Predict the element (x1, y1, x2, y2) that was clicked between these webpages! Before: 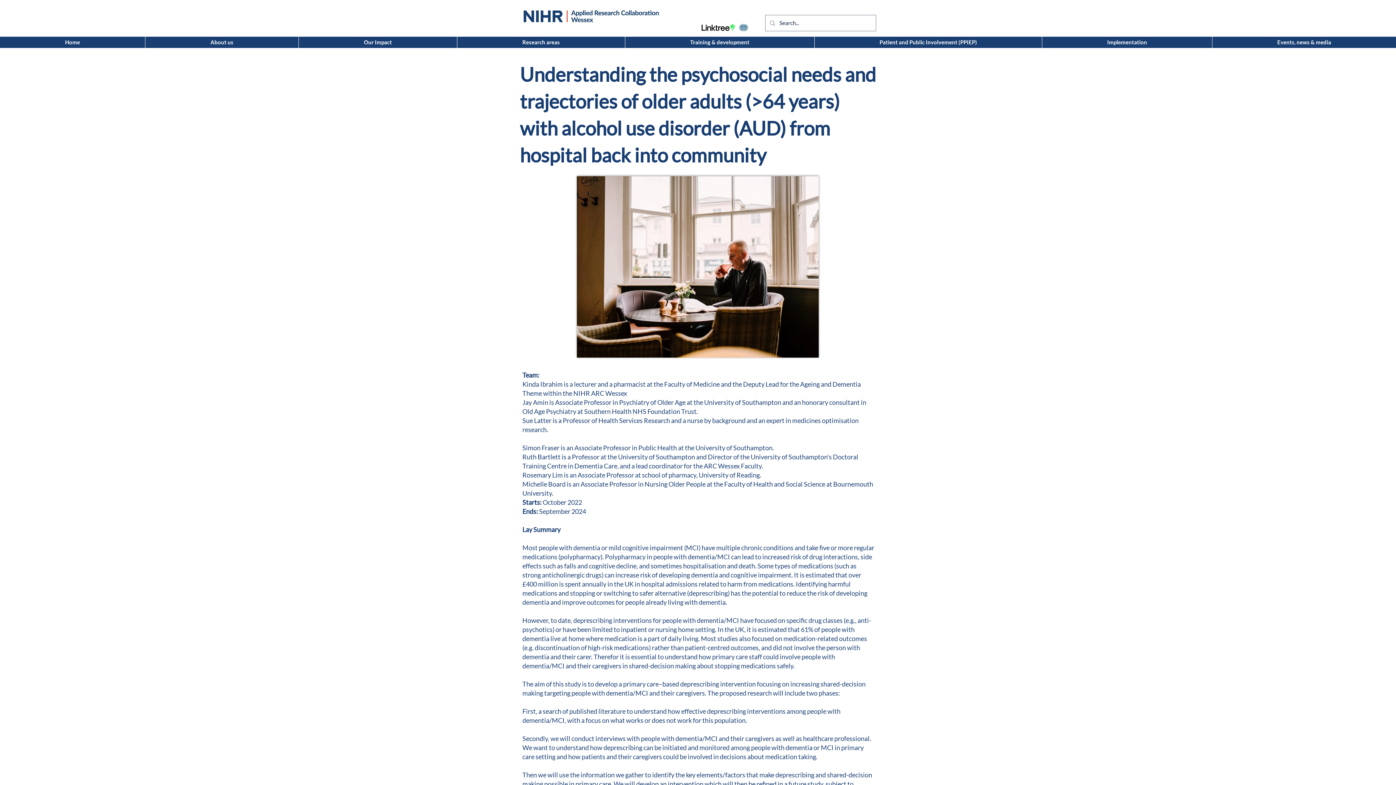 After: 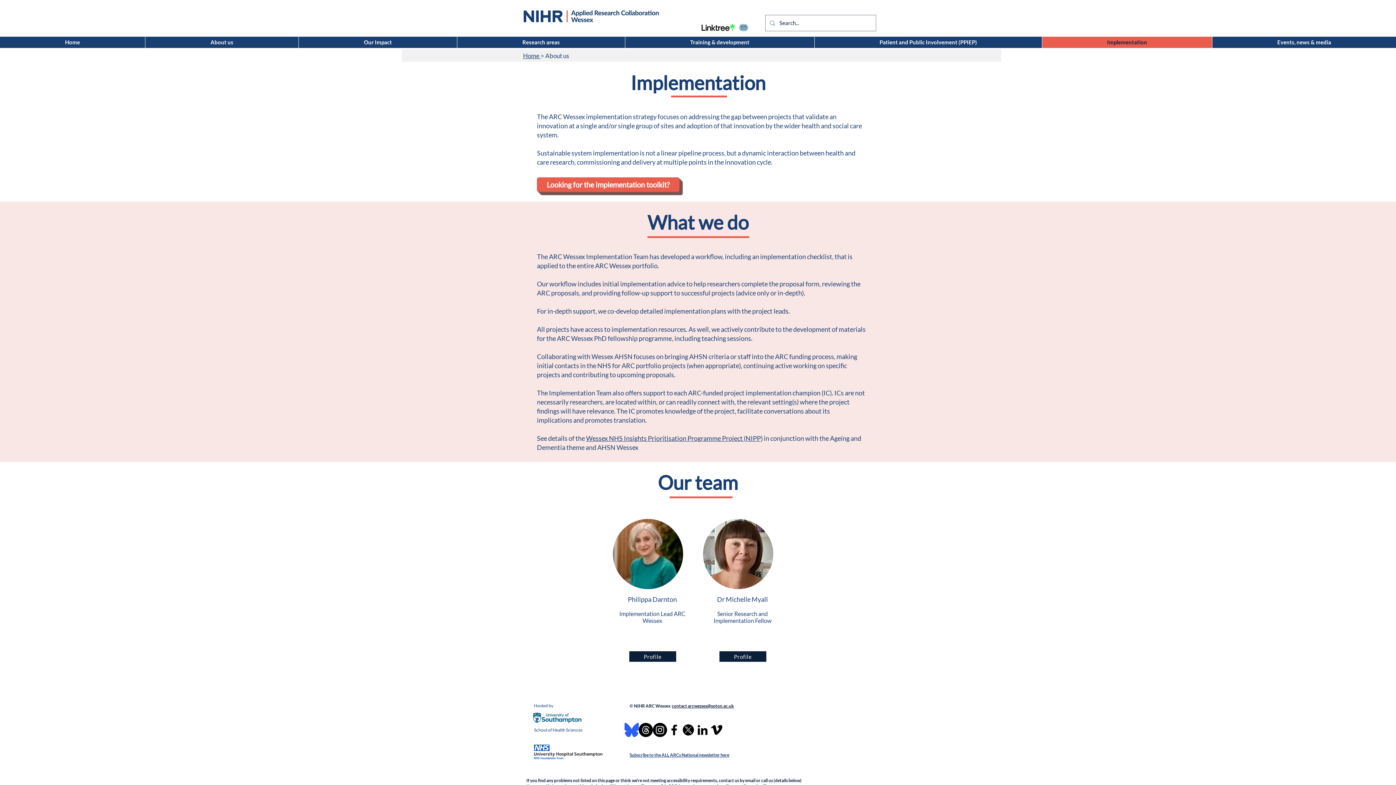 Action: label: Implementation bbox: (1042, 36, 1212, 48)